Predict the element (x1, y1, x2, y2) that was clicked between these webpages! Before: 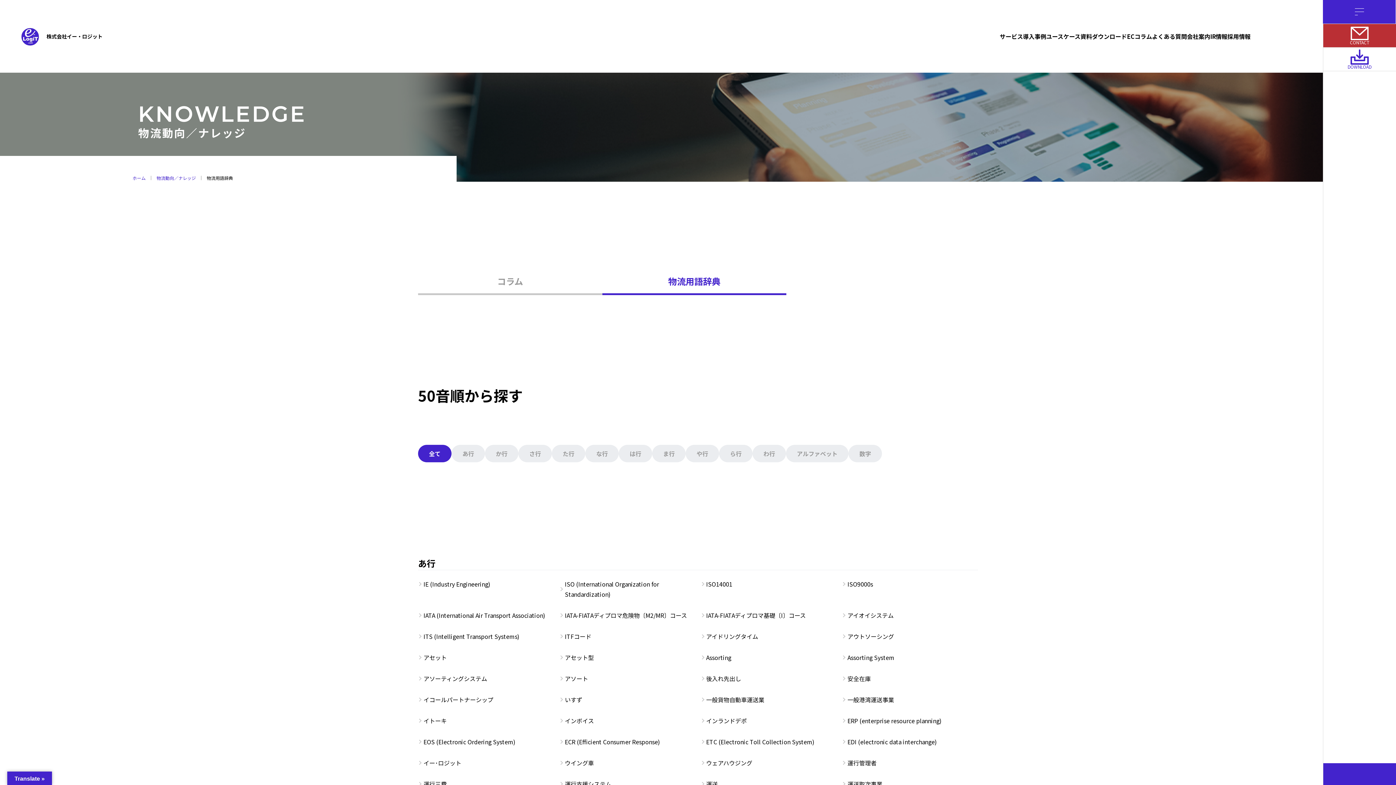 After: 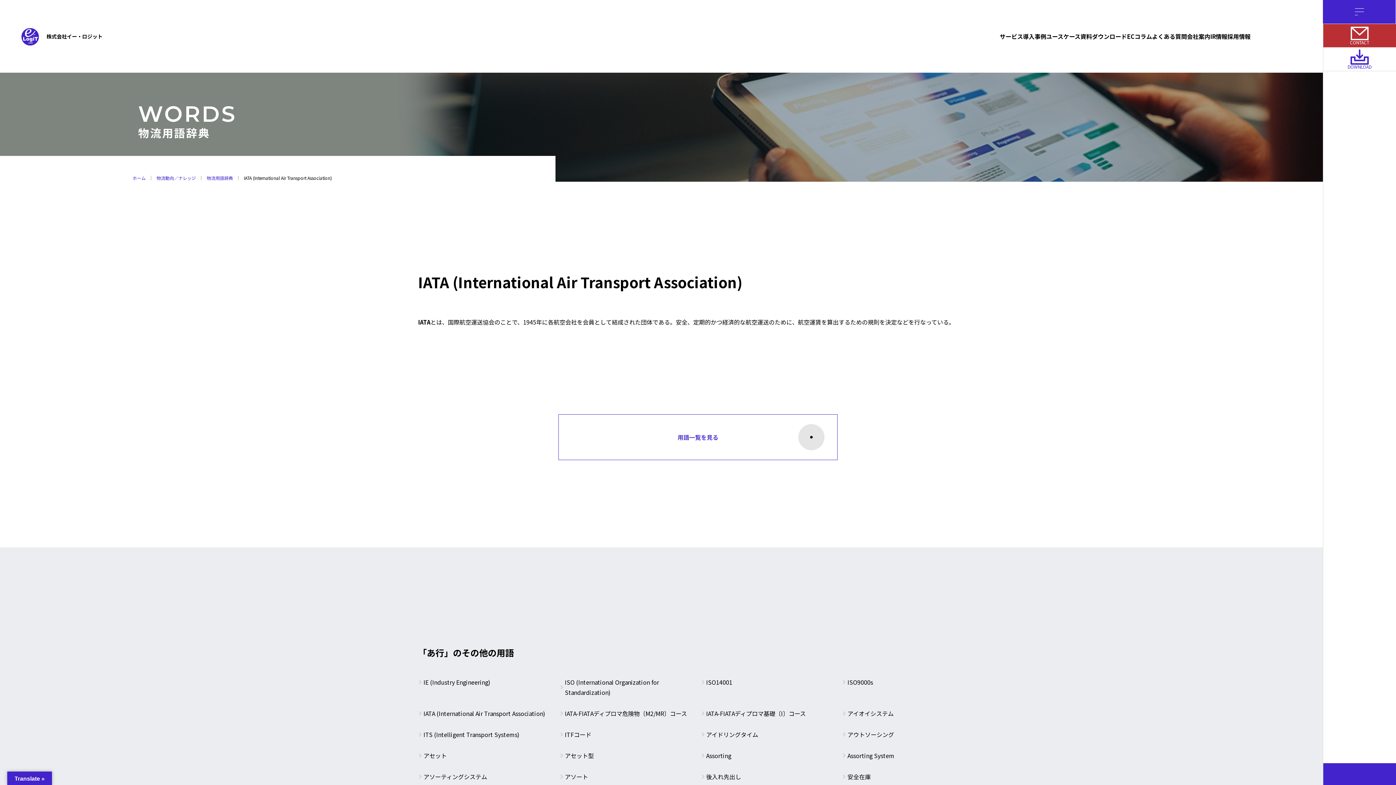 Action: bbox: (423, 610, 554, 620) label: IATA (International Air Transport Association)